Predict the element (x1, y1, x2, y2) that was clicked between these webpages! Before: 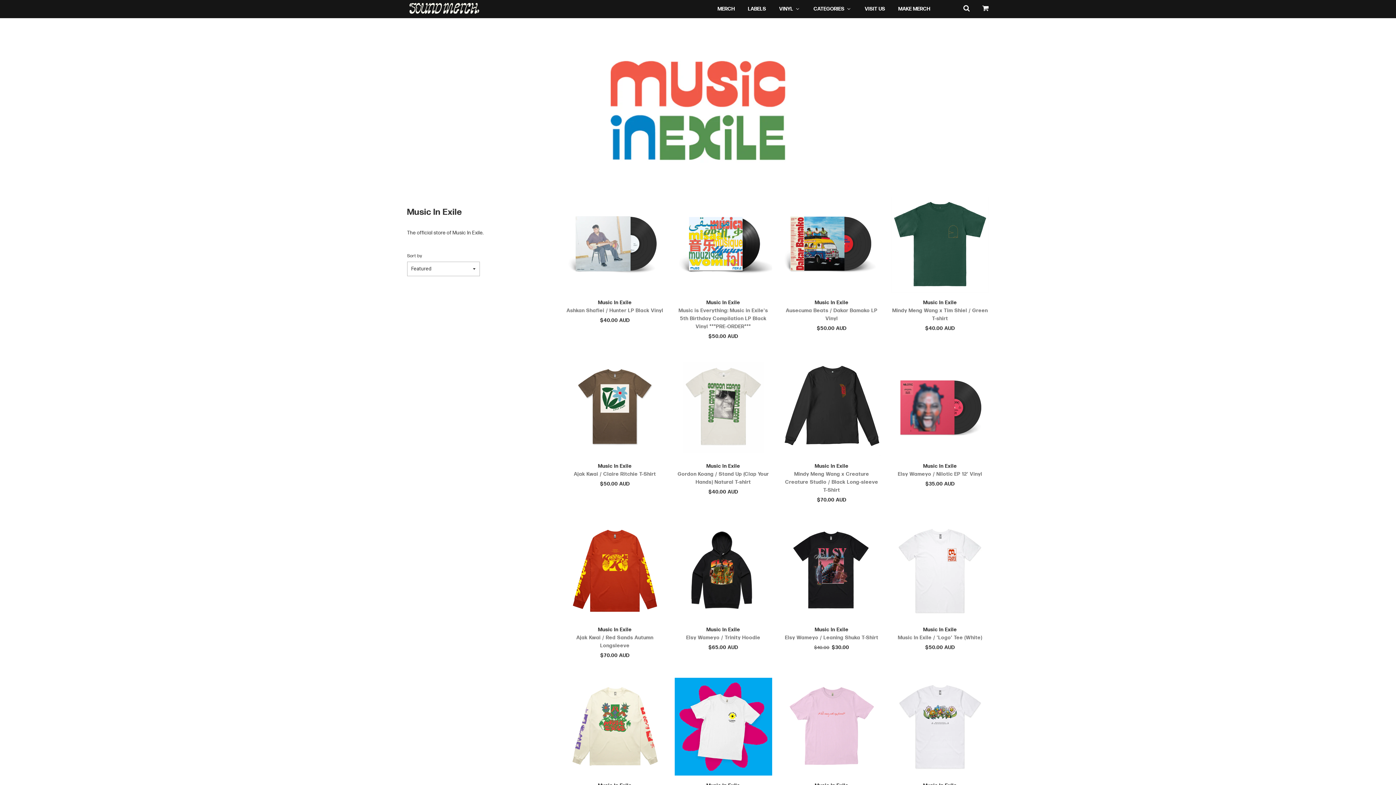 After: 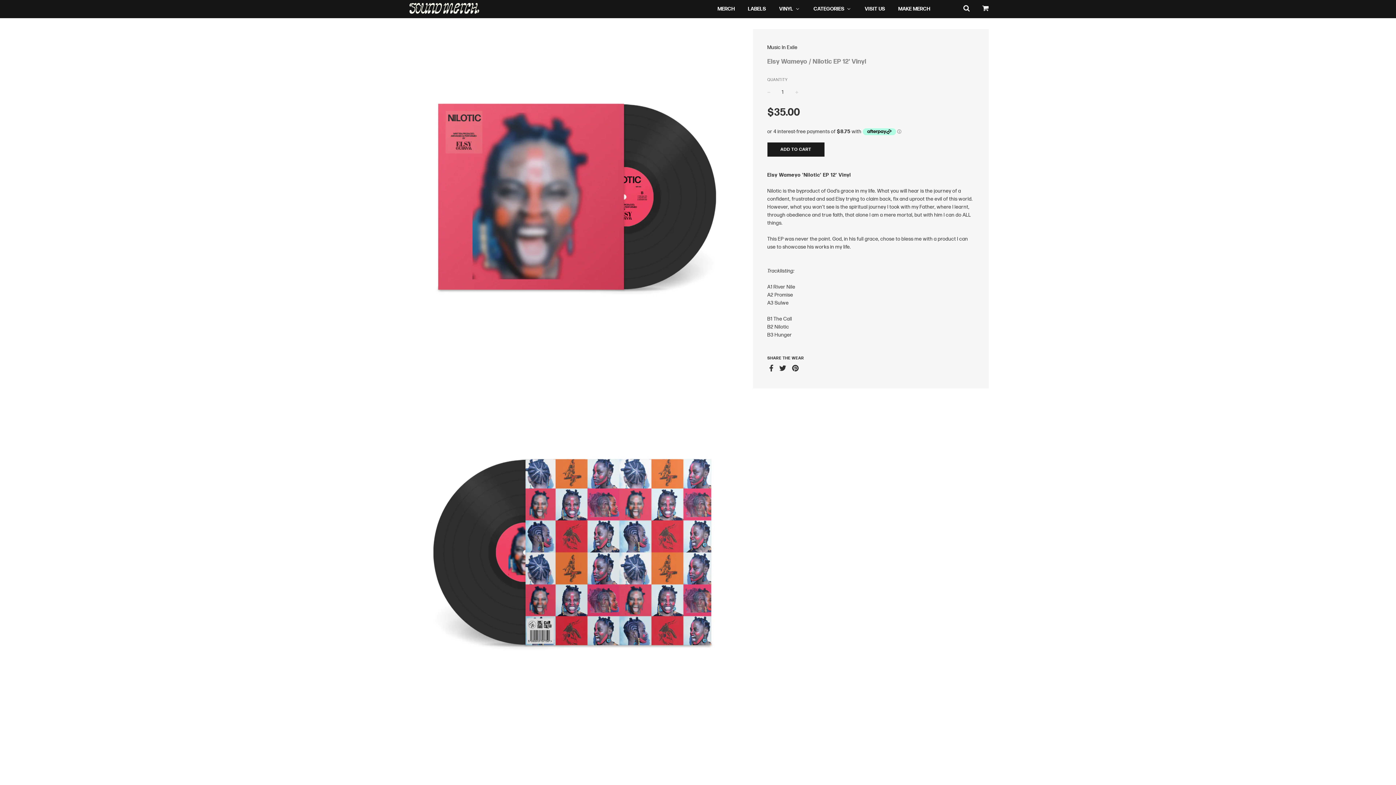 Action: label: Elsy Wameyo / Nilotic EP 12' Vinyl bbox: (898, 471, 982, 477)